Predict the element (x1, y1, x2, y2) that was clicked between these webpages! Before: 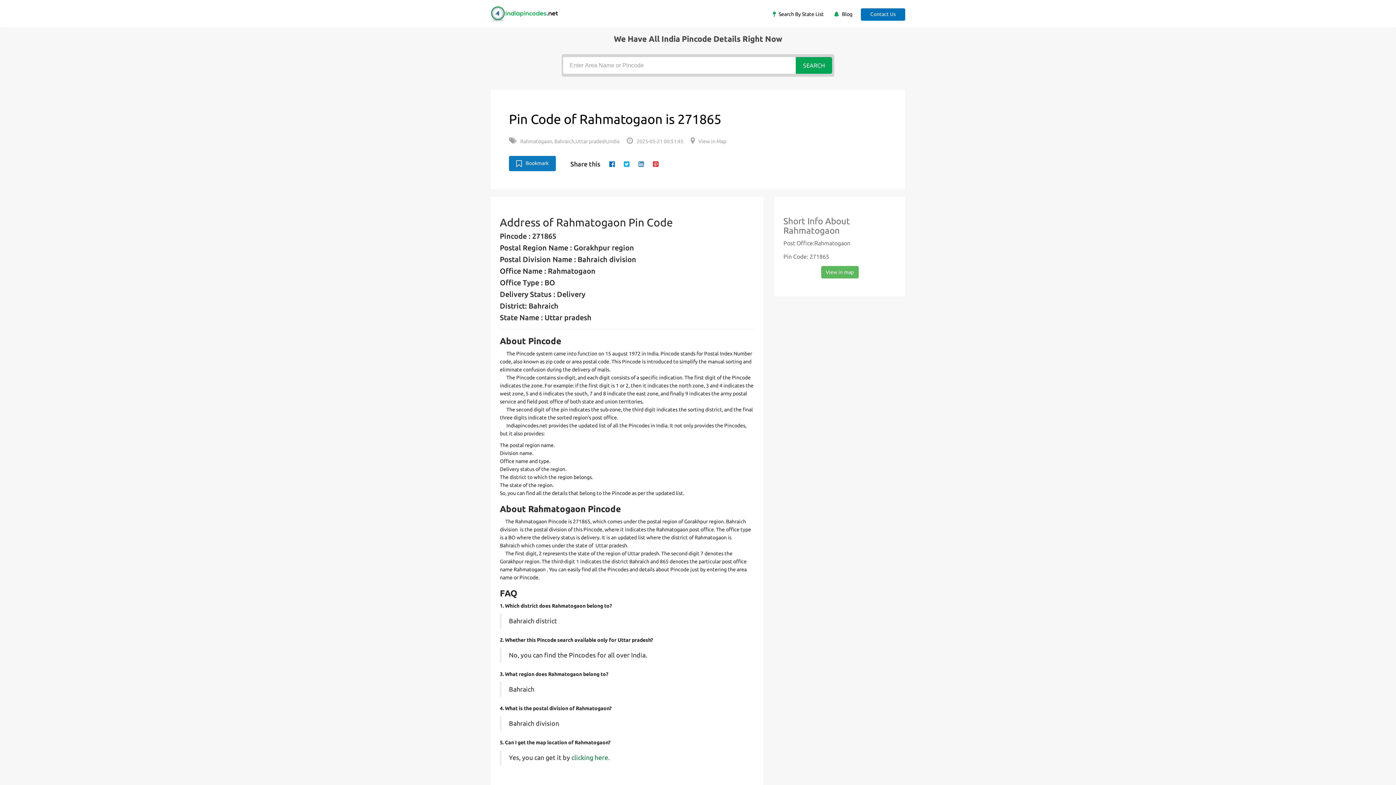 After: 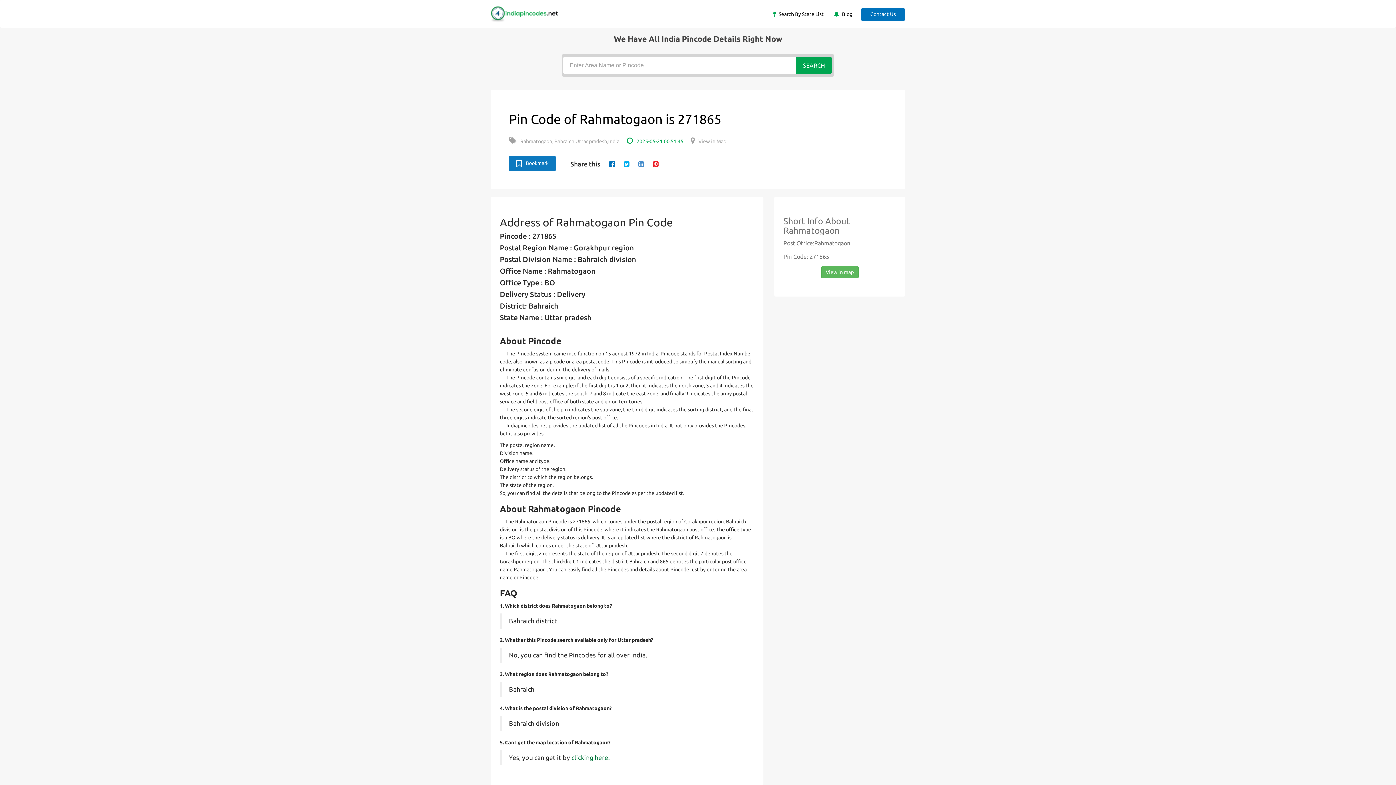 Action: bbox: (626, 138, 683, 144) label: 2025-05-21 00:51:45